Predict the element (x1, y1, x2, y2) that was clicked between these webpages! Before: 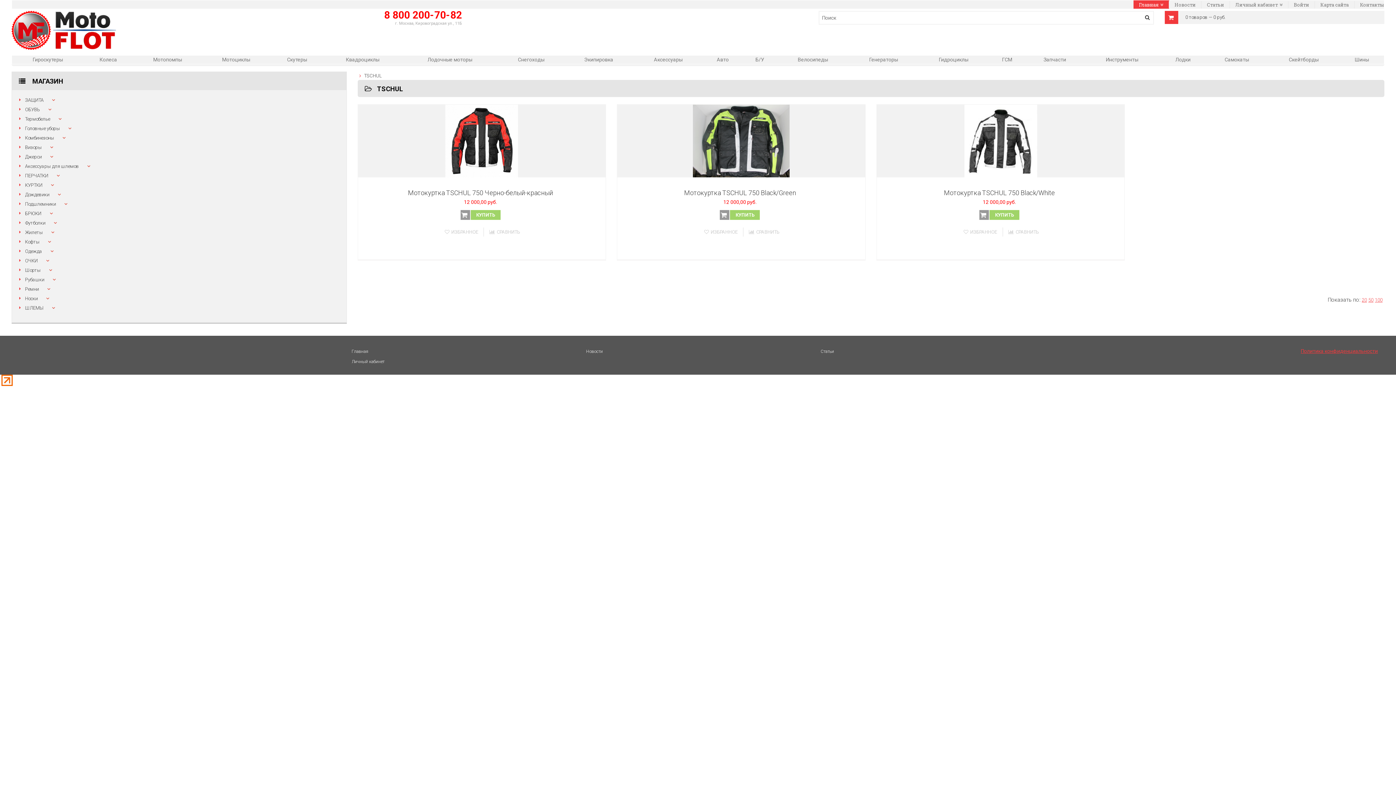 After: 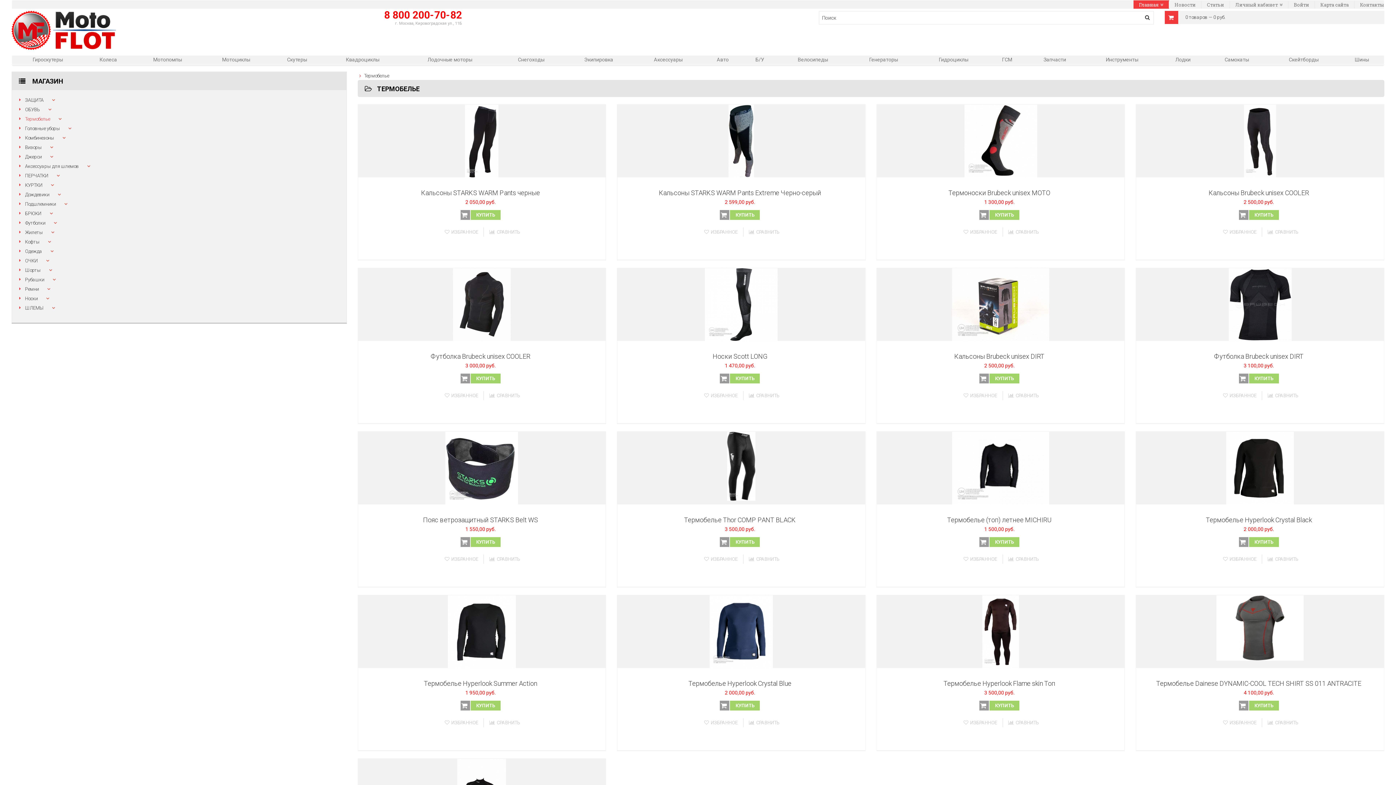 Action: bbox: (19, 115, 50, 121) label: Термобелье